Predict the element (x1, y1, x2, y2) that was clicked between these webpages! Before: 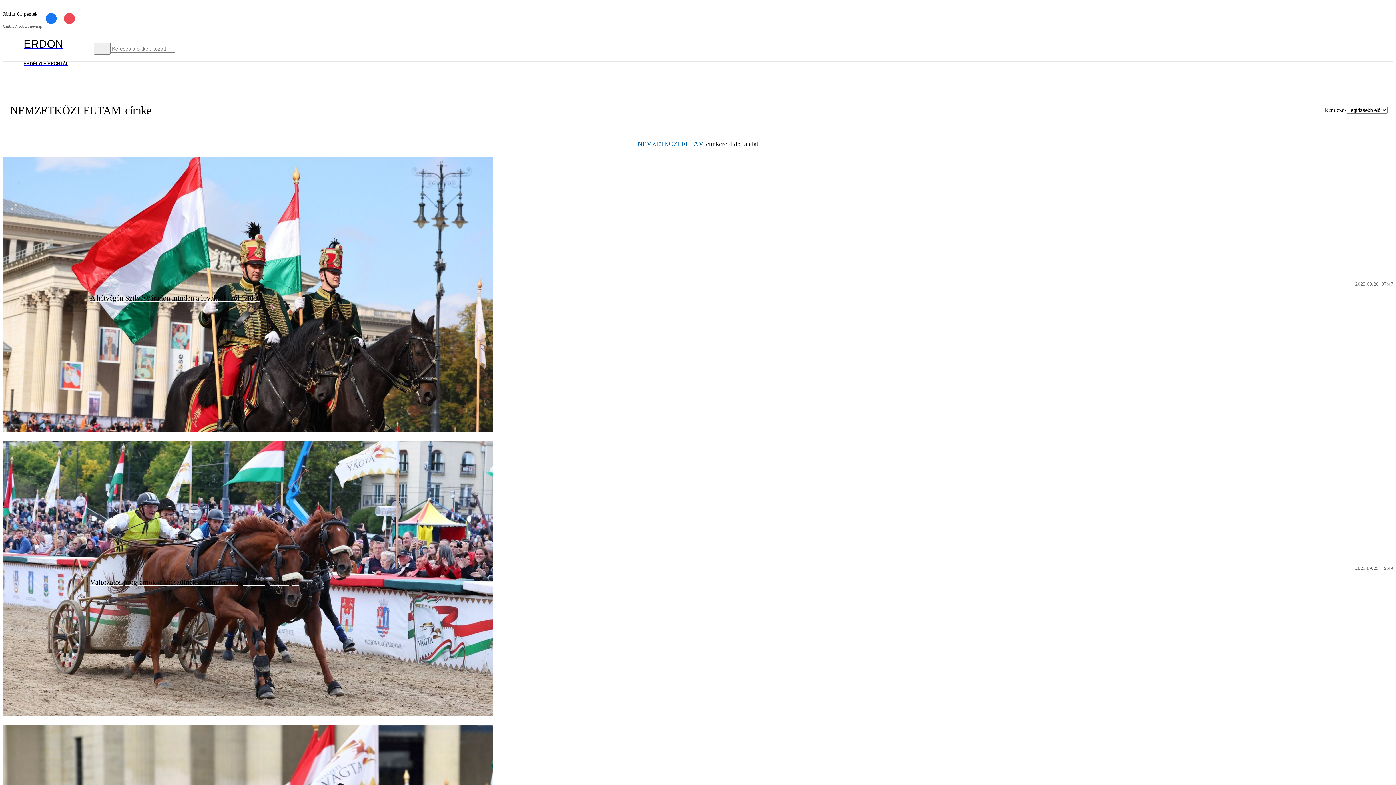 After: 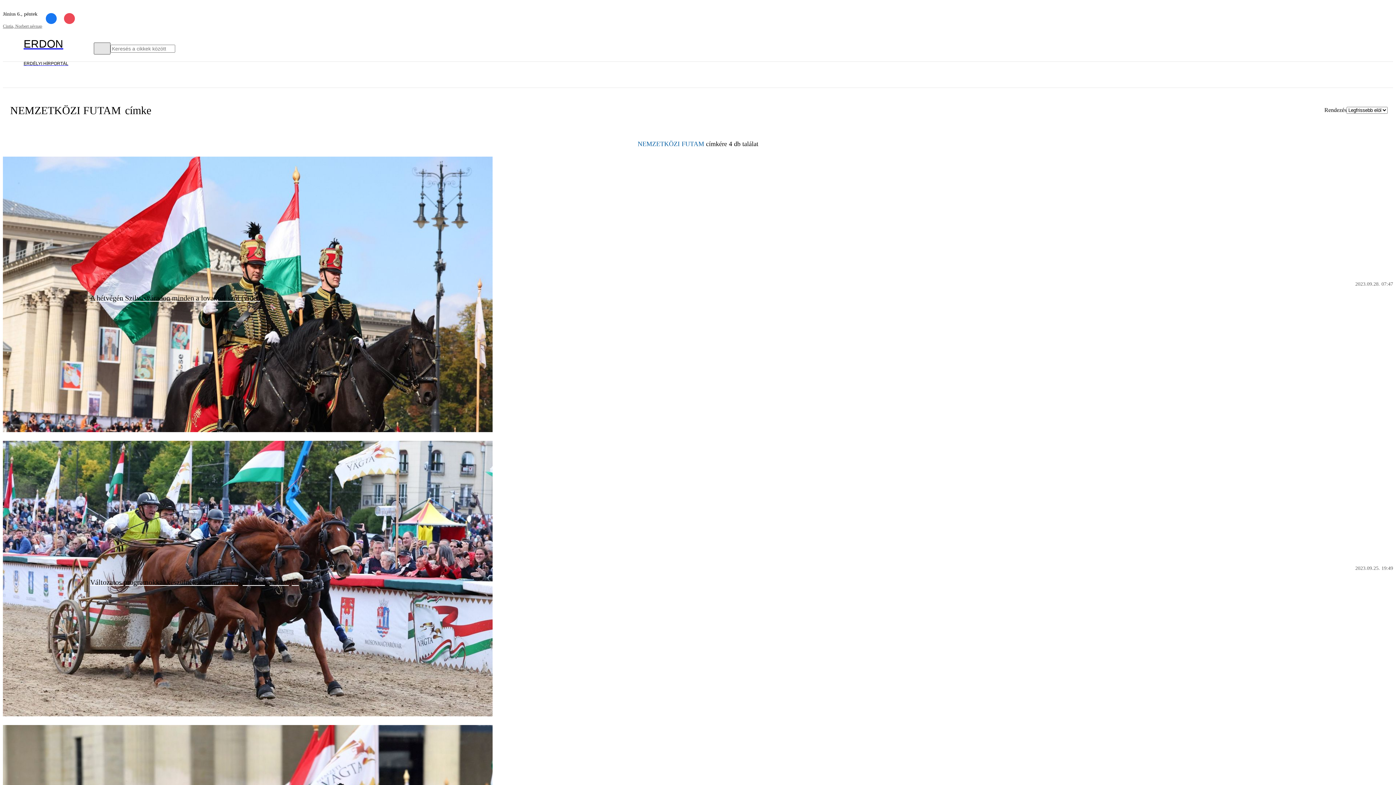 Action: bbox: (93, 42, 110, 54)